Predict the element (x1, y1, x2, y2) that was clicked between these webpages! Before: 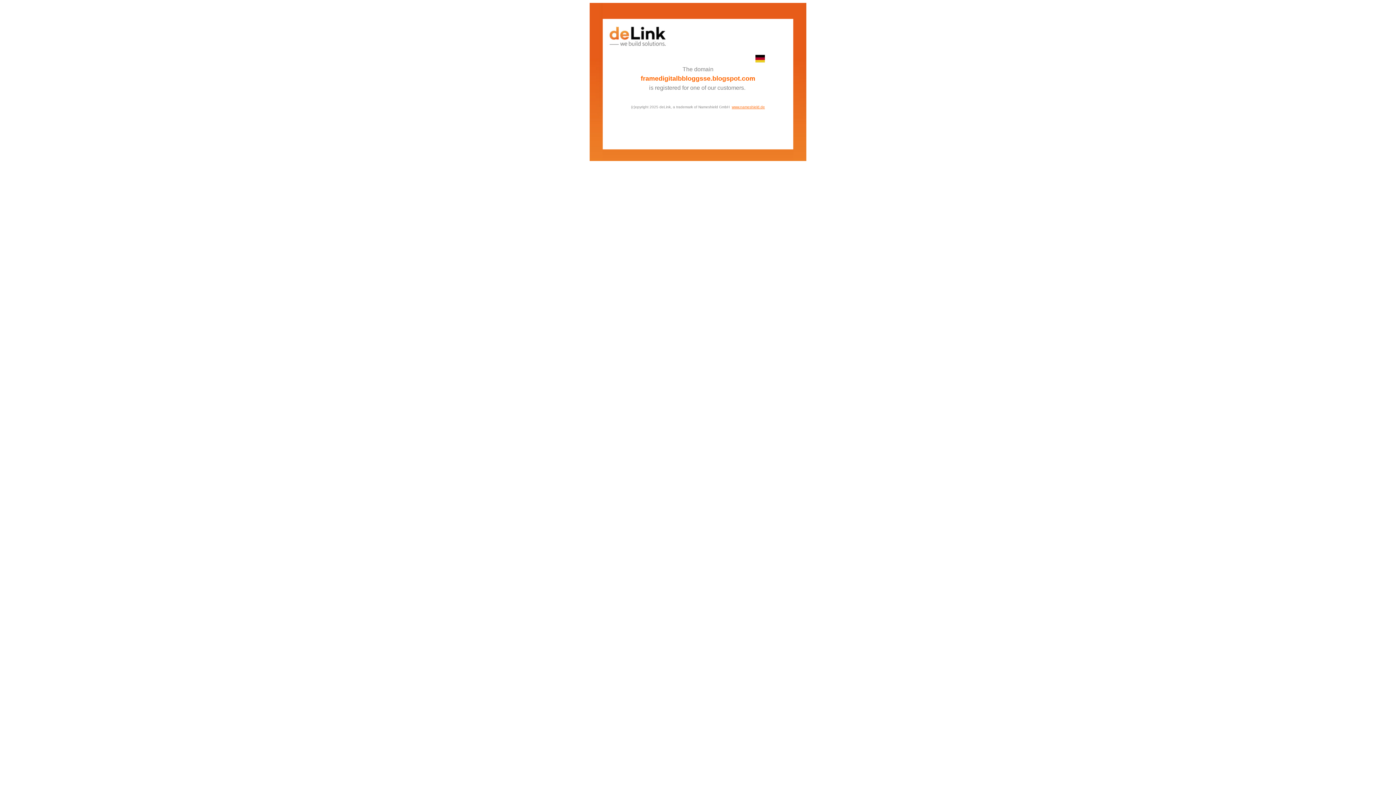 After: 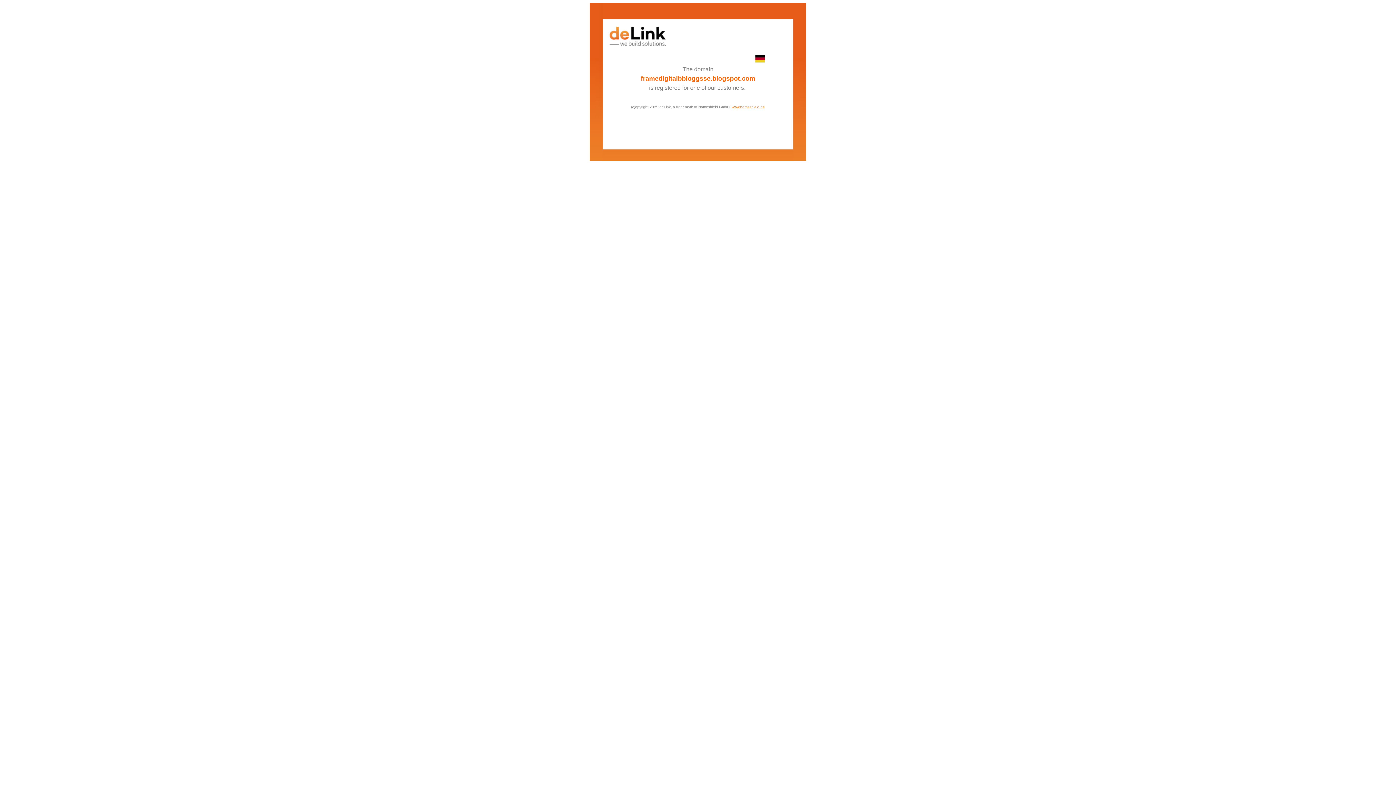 Action: label: www.nameshield.de bbox: (732, 103, 765, 109)